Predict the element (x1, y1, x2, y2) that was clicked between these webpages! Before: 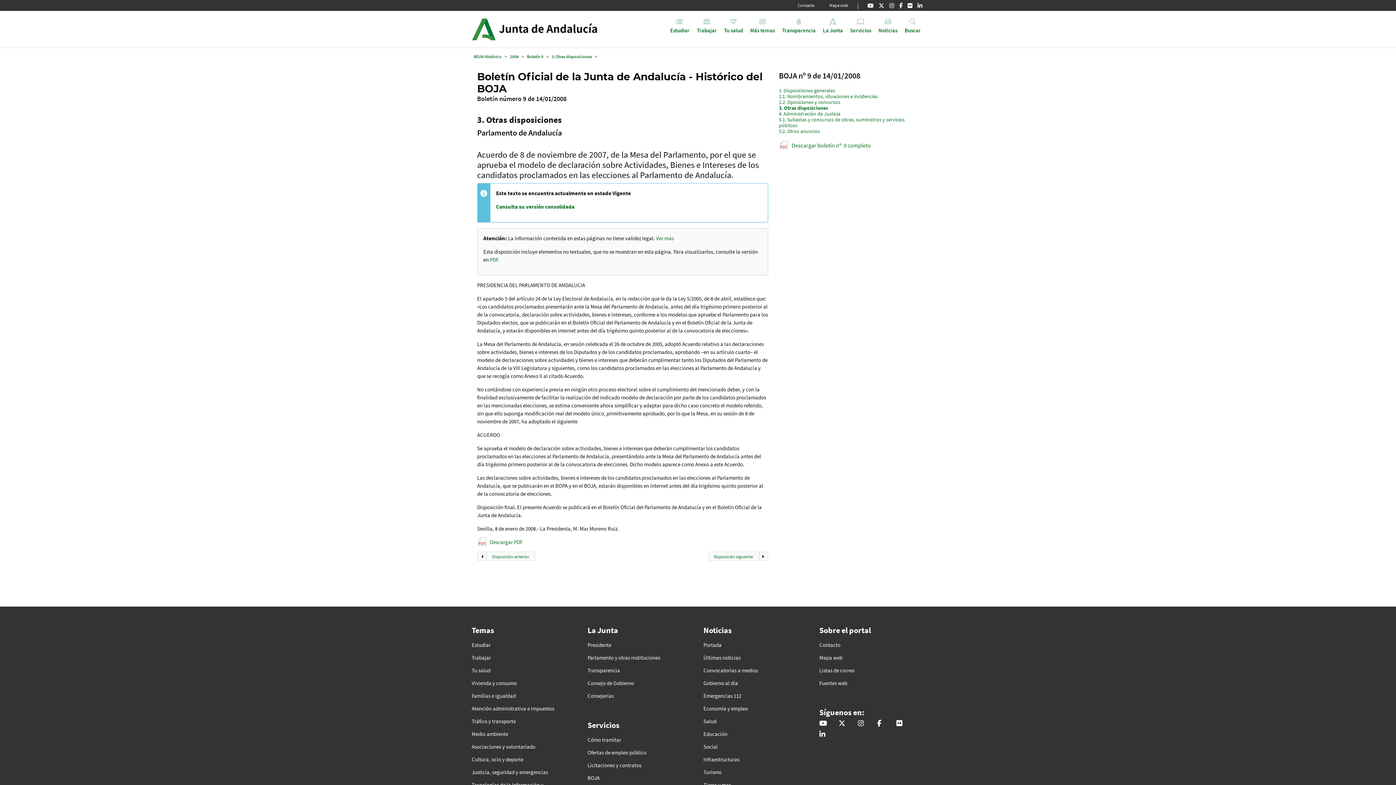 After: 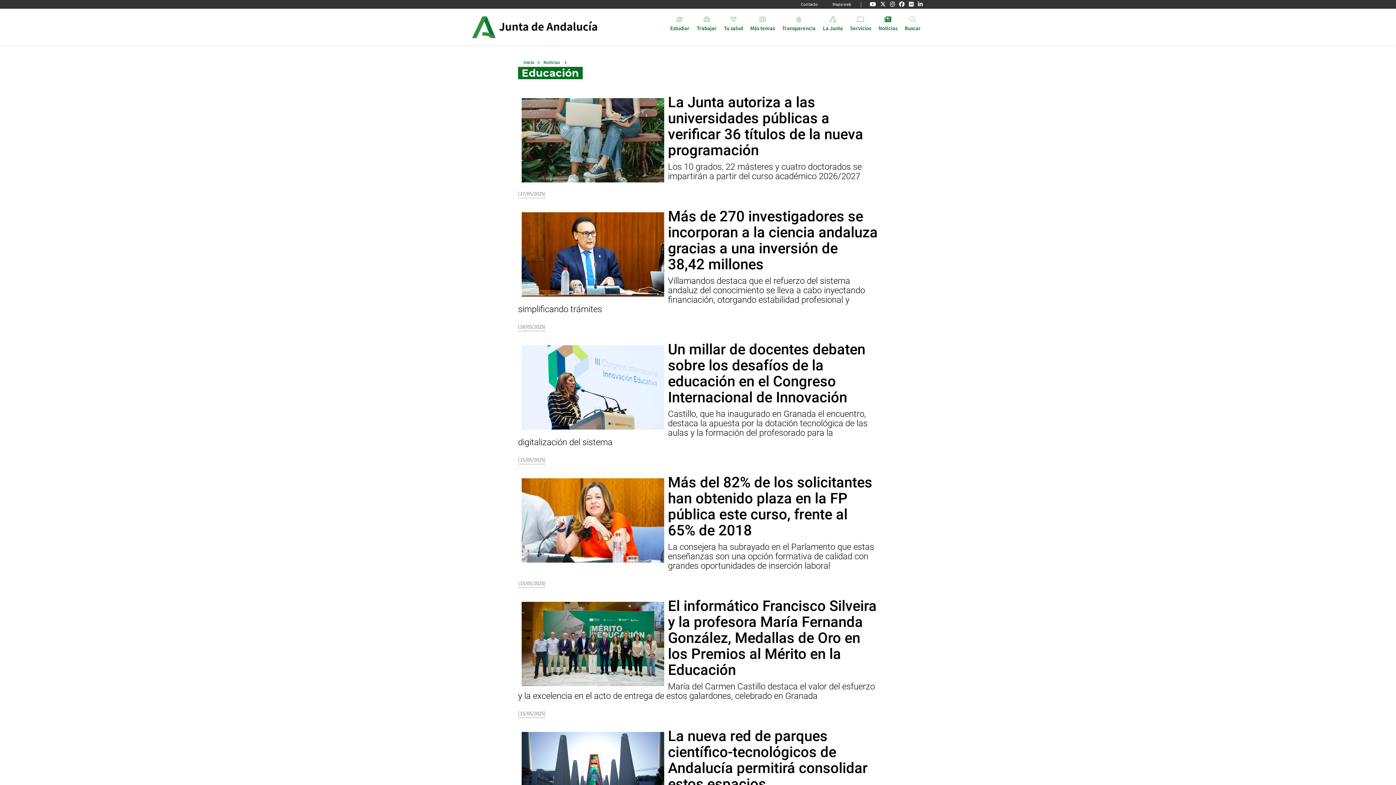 Action: label: Educación bbox: (703, 731, 808, 738)